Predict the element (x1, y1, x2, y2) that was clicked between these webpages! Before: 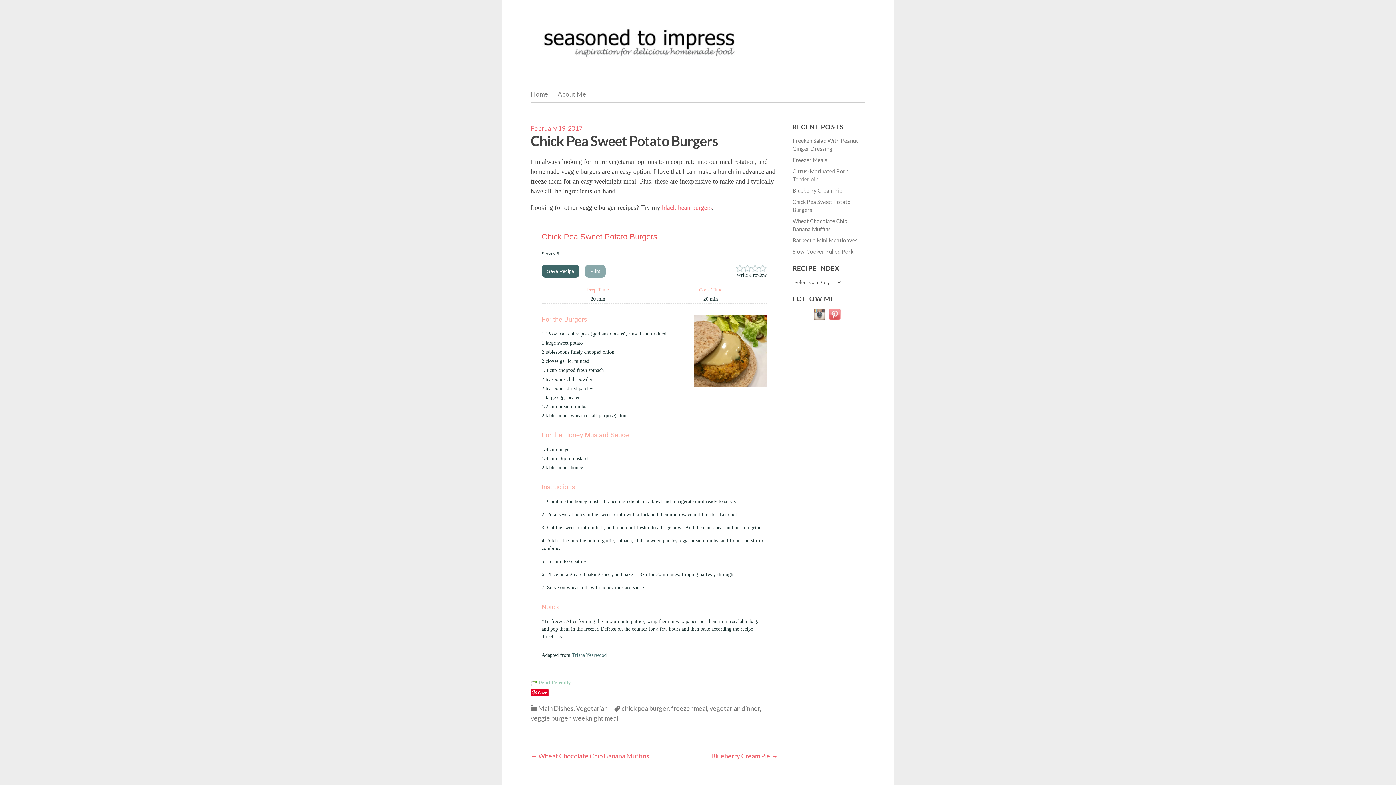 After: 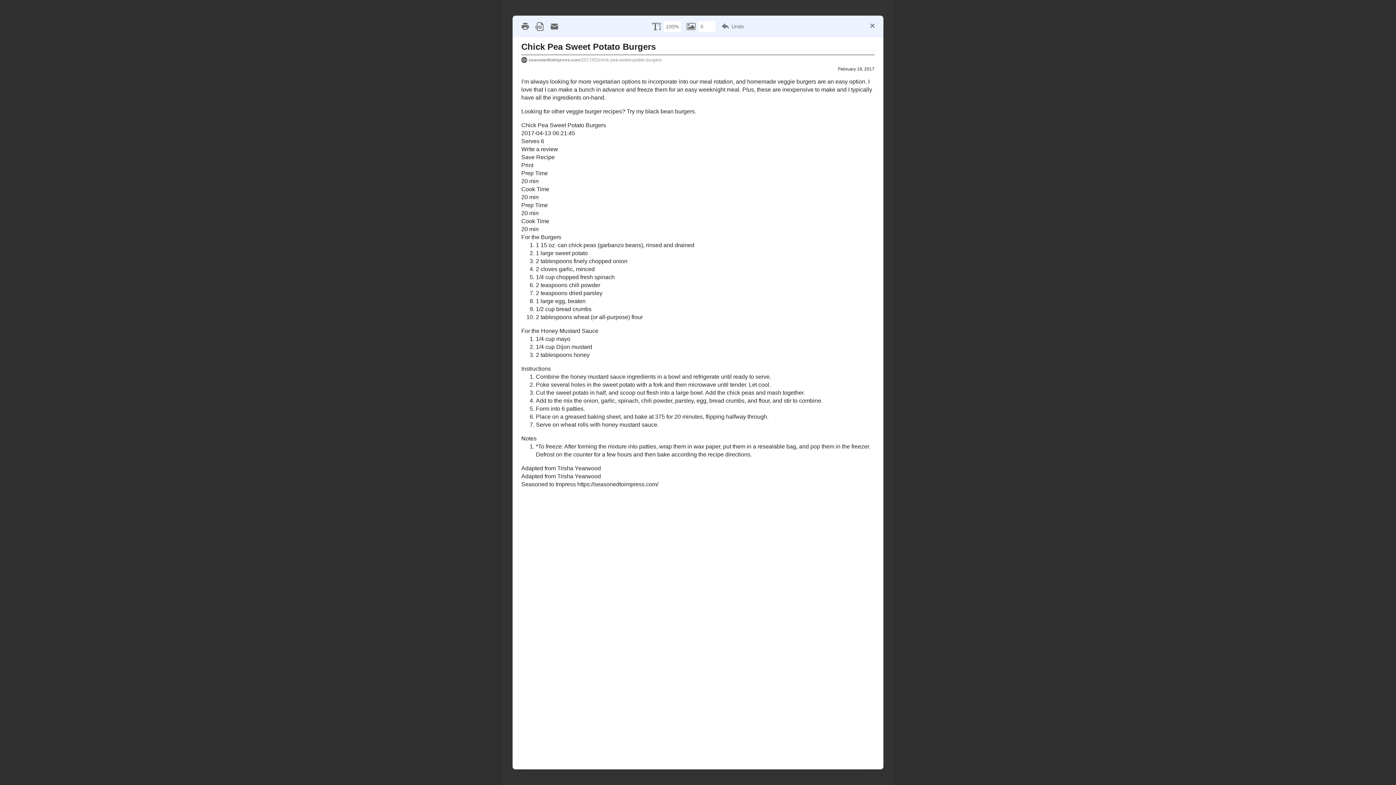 Action: bbox: (530, 680, 570, 685) label: Print Friendly